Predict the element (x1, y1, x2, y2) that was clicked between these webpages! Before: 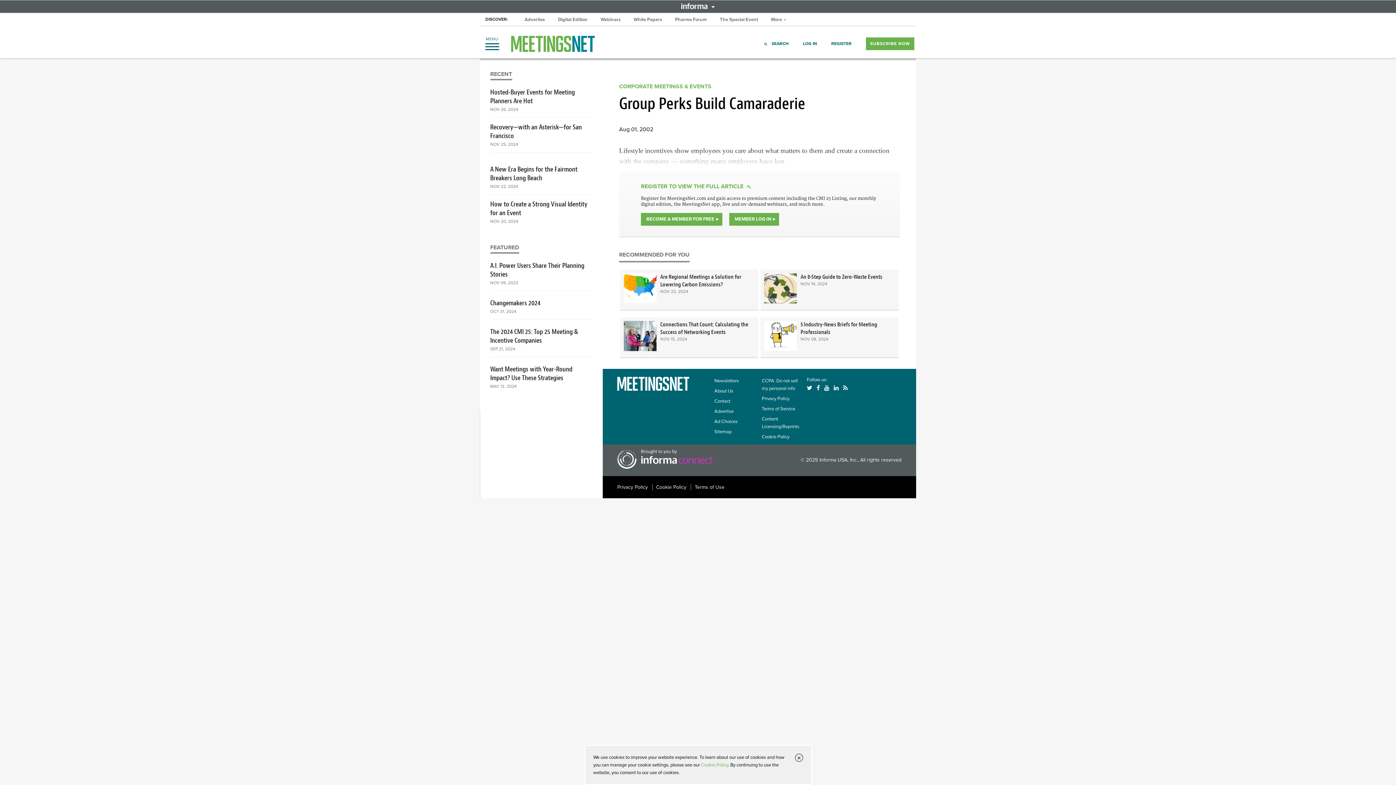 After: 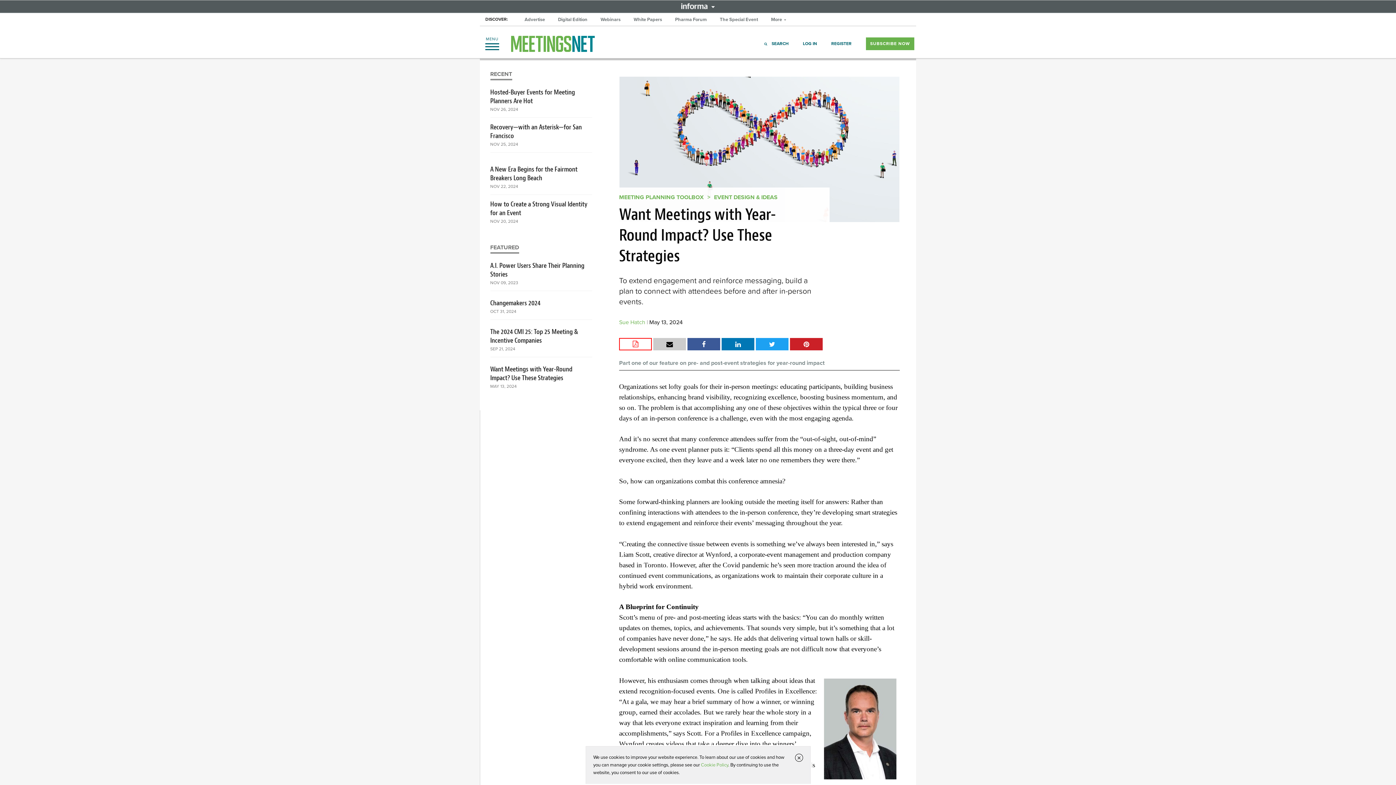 Action: bbox: (490, 365, 592, 382) label: Want Meetings with Year-Round Impact? Use These Strategies 